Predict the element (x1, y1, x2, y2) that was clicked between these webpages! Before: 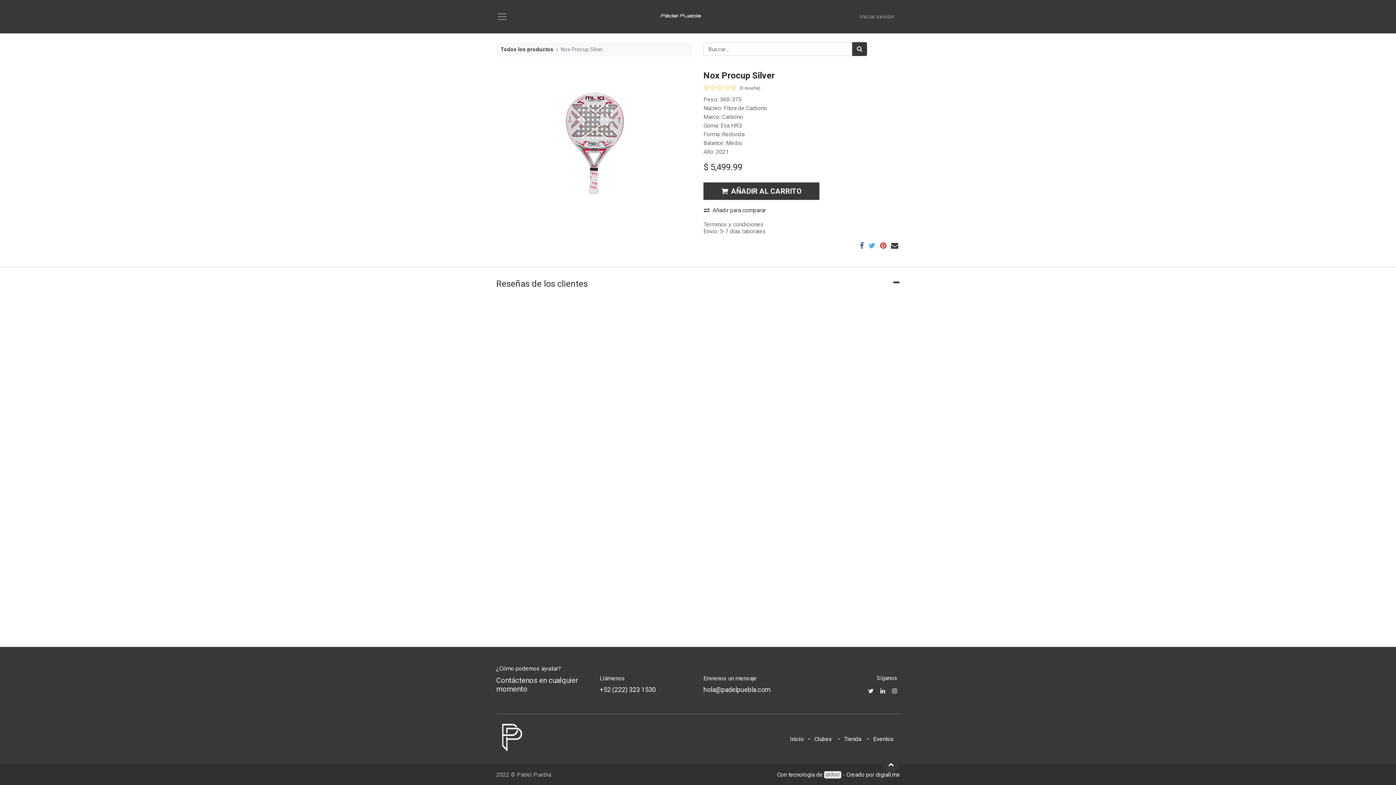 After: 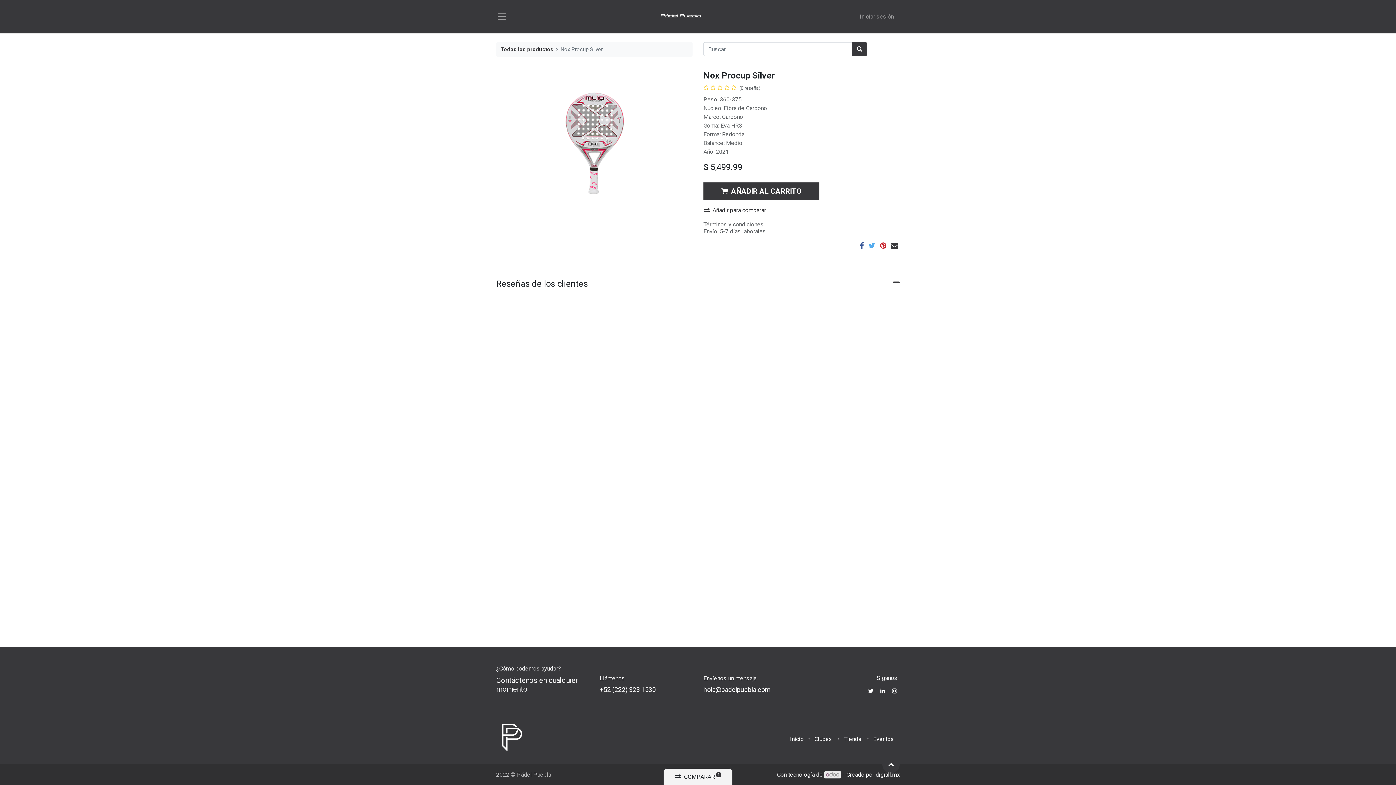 Action: label: Comparar bbox: (703, 205, 766, 215)